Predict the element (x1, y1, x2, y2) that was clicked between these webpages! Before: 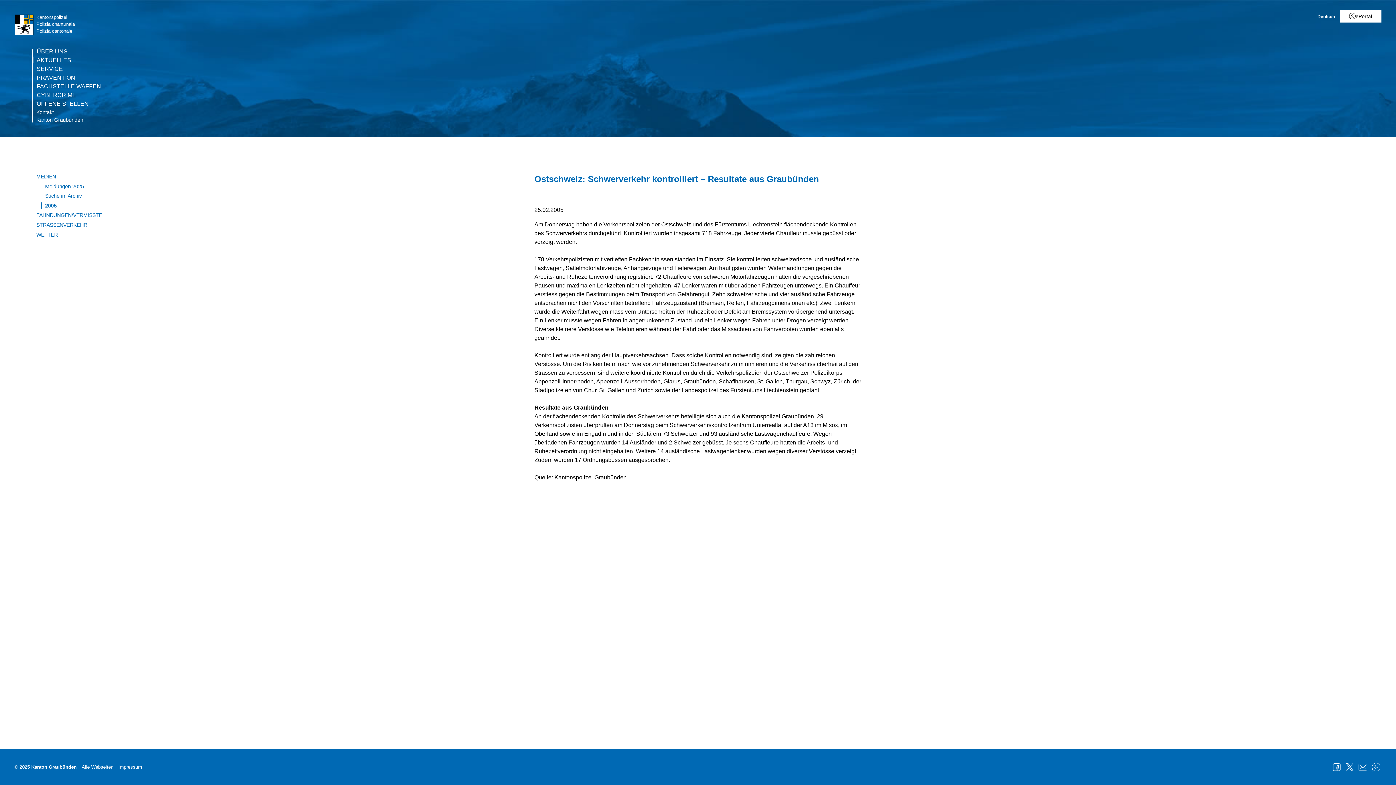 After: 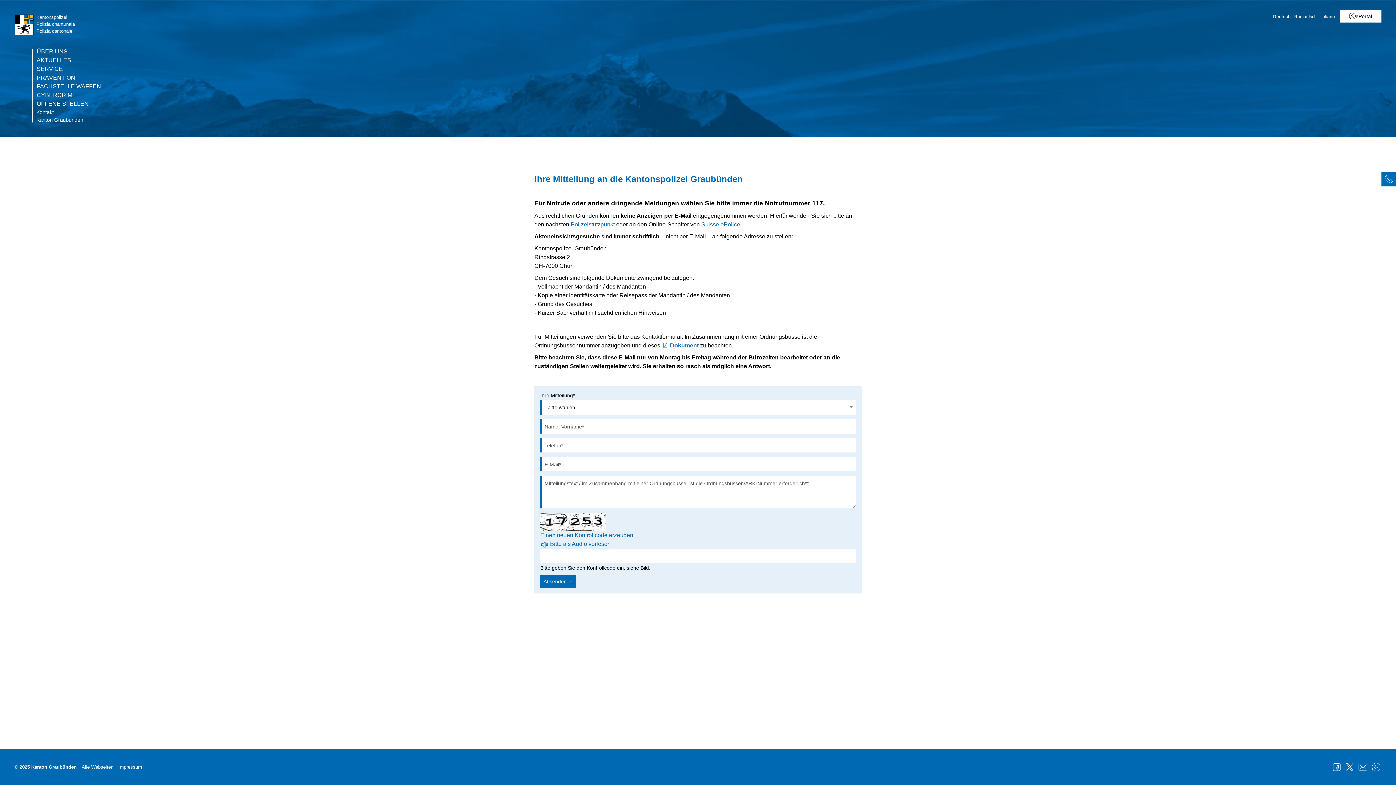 Action: label: Kontakt bbox: (32, 109, 53, 114)